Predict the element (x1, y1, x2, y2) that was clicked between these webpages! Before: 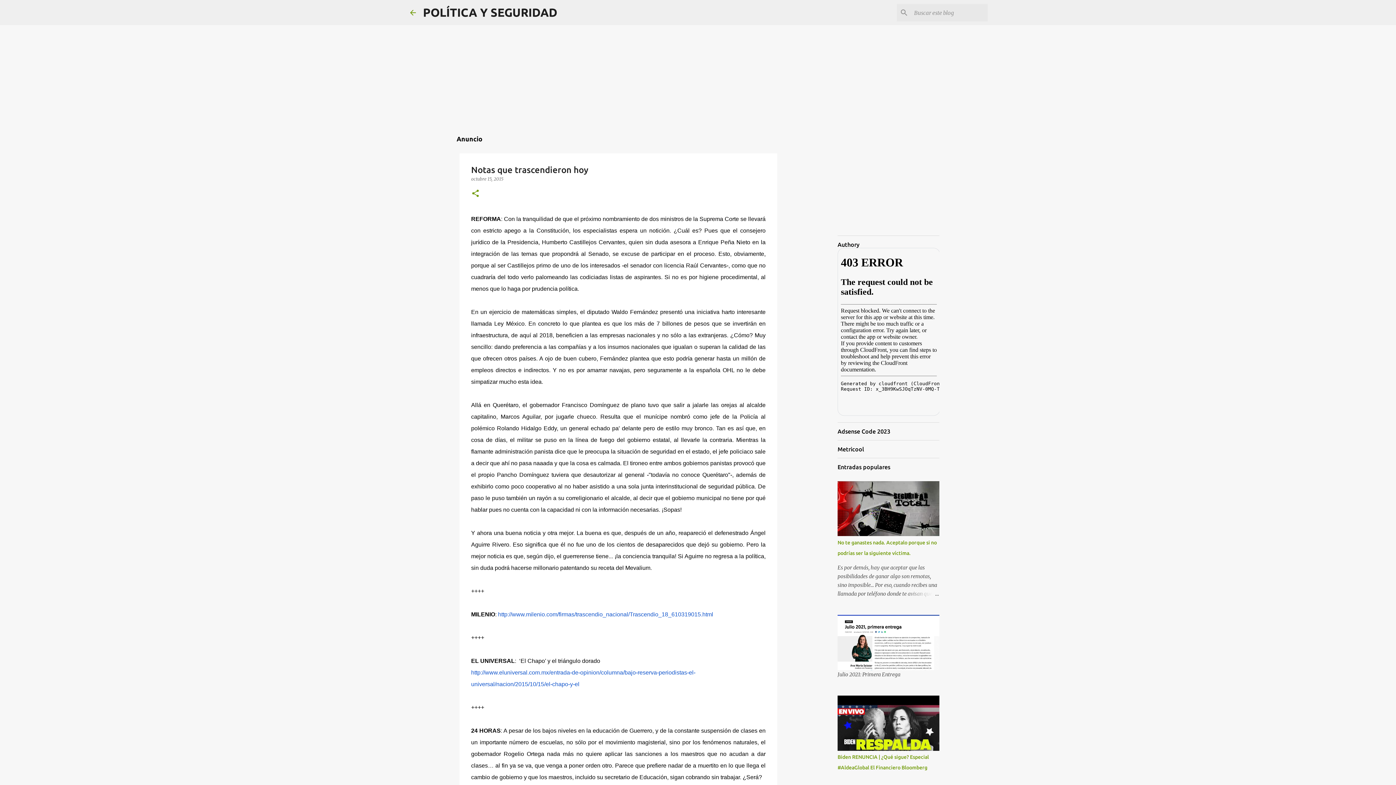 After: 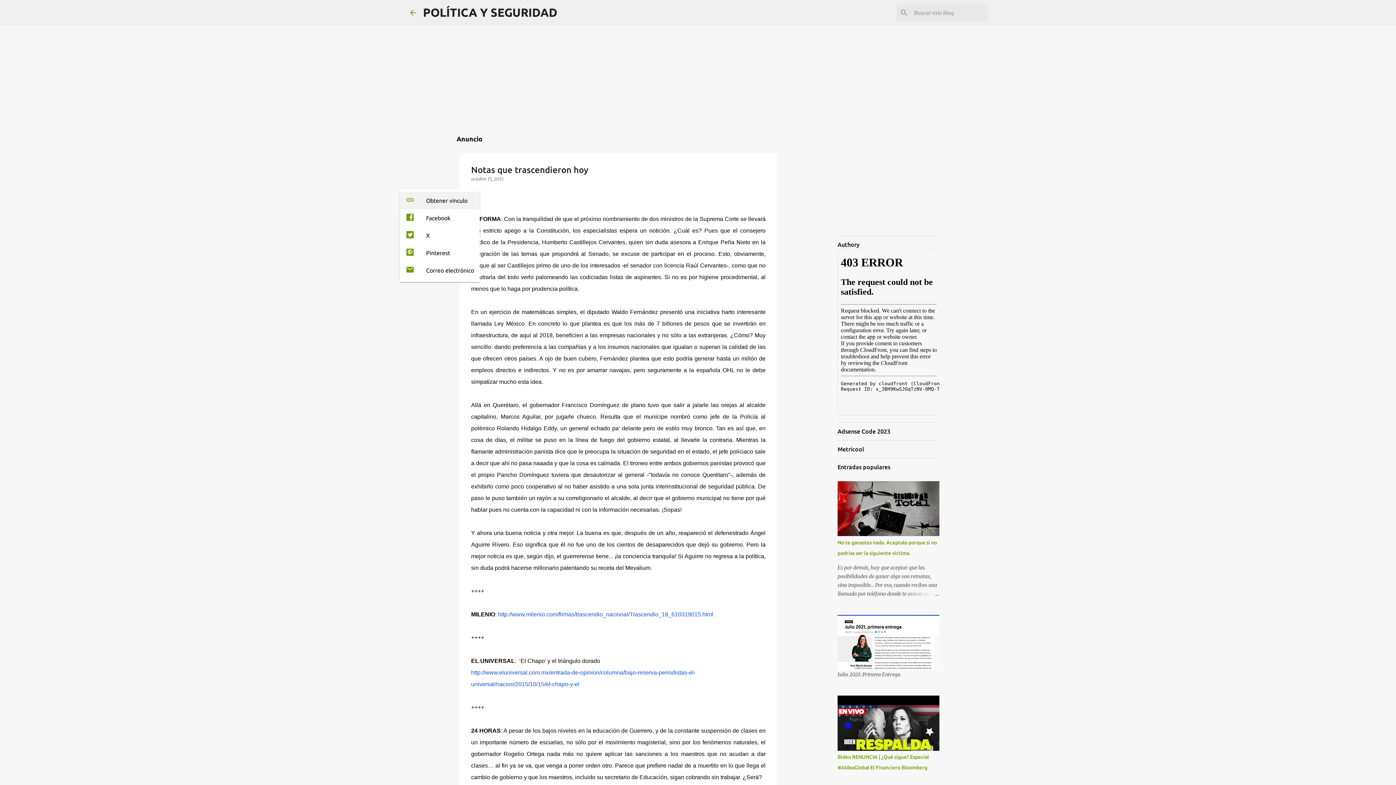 Action: label: Compartir bbox: (471, 189, 480, 198)